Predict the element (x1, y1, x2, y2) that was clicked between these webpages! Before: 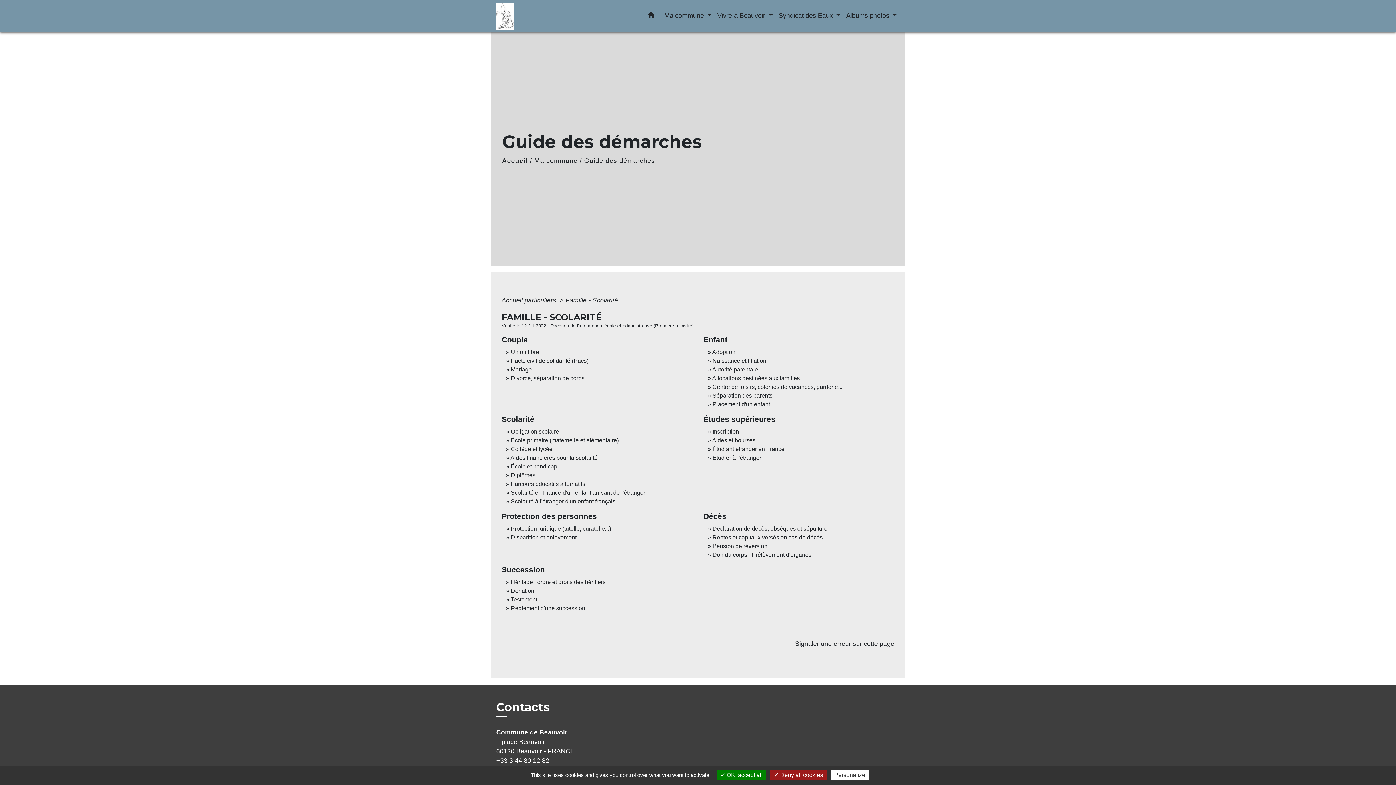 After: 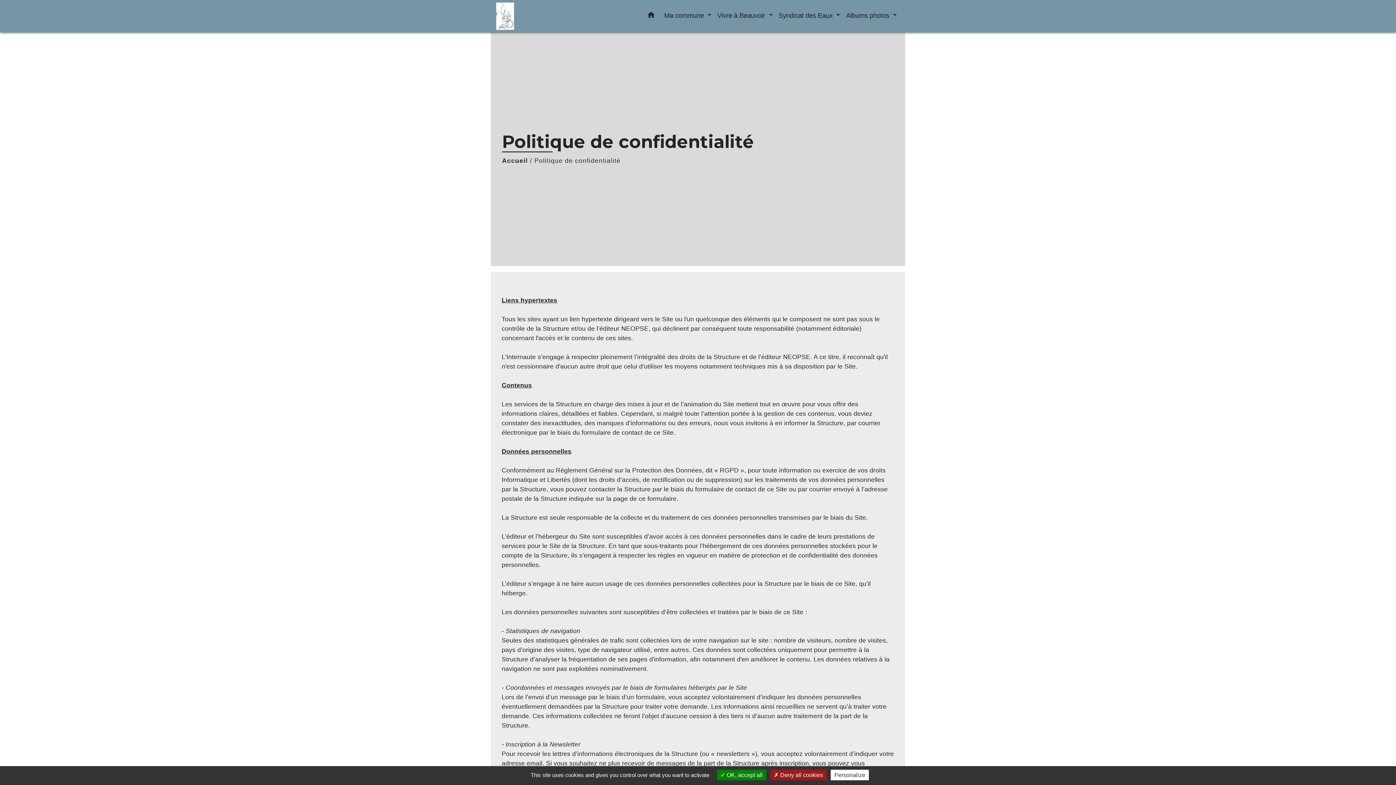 Action: label: Politique de confidentialité bbox: (553, 765, 629, 775)